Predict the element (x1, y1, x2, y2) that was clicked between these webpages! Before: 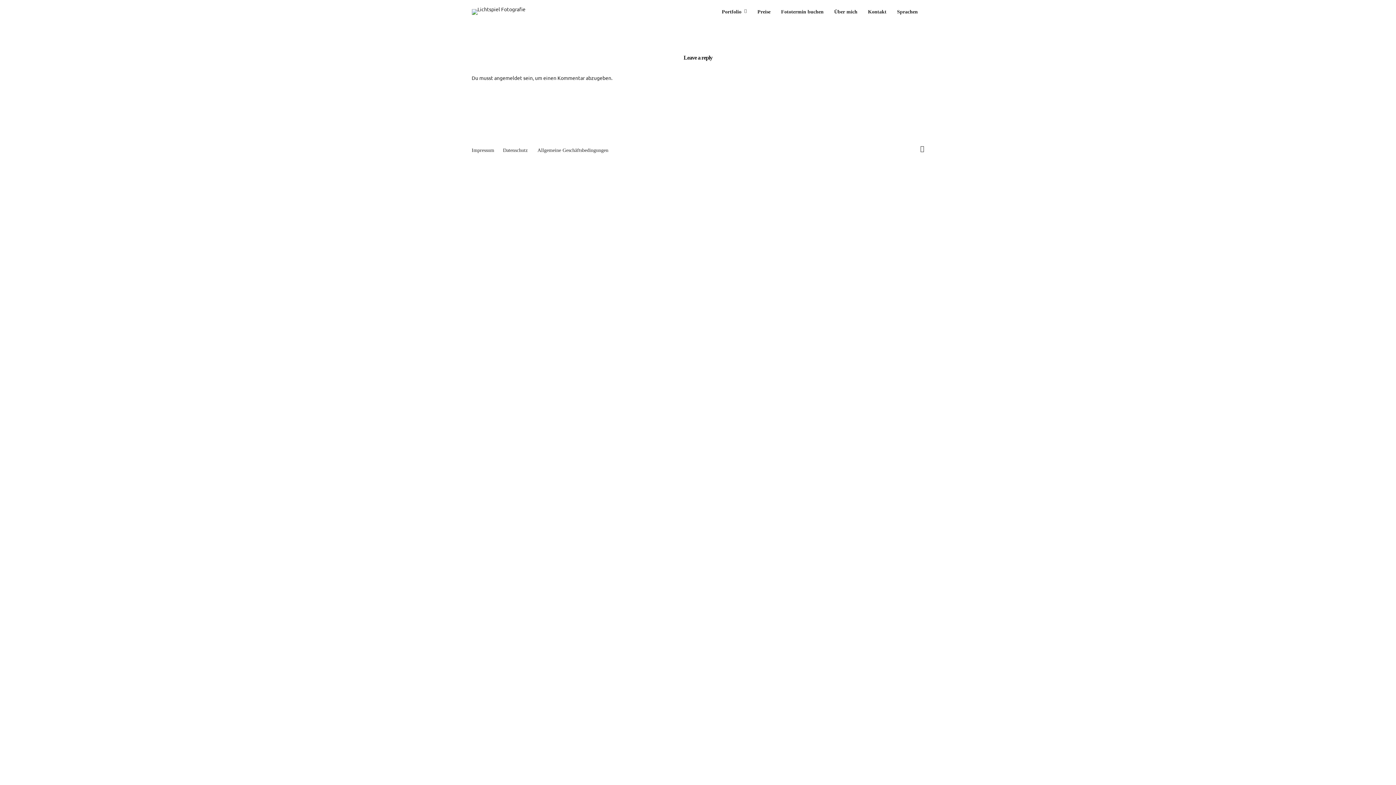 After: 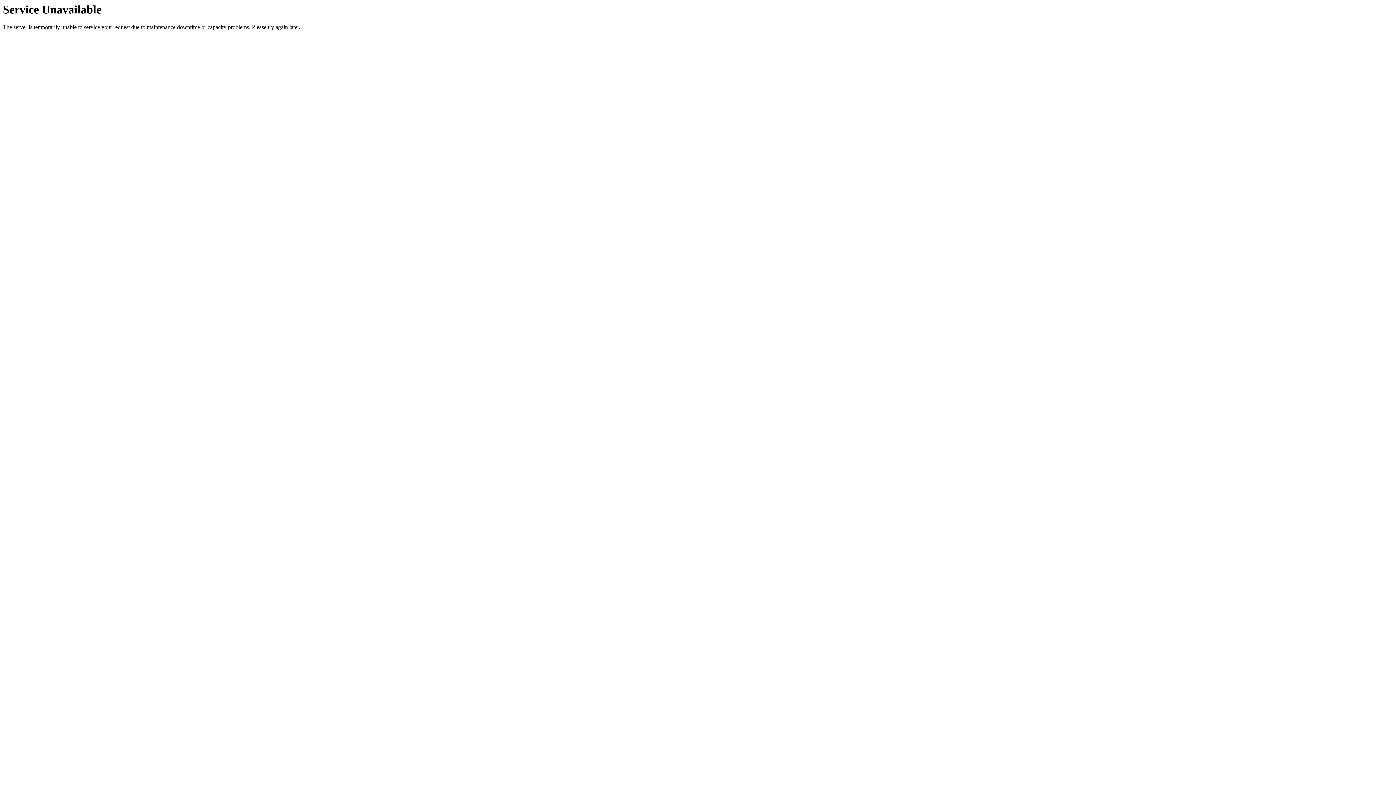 Action: bbox: (829, 0, 862, 24) label: Über mich